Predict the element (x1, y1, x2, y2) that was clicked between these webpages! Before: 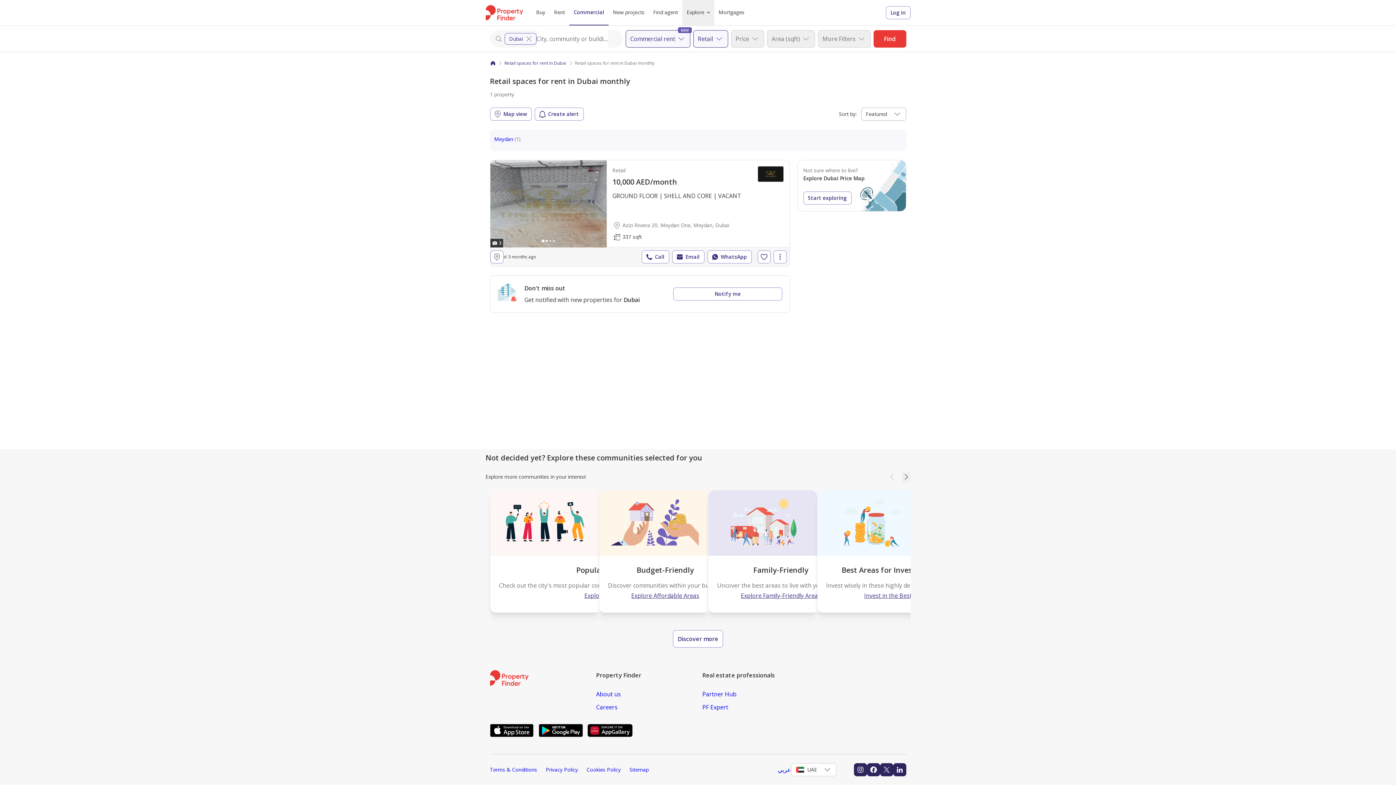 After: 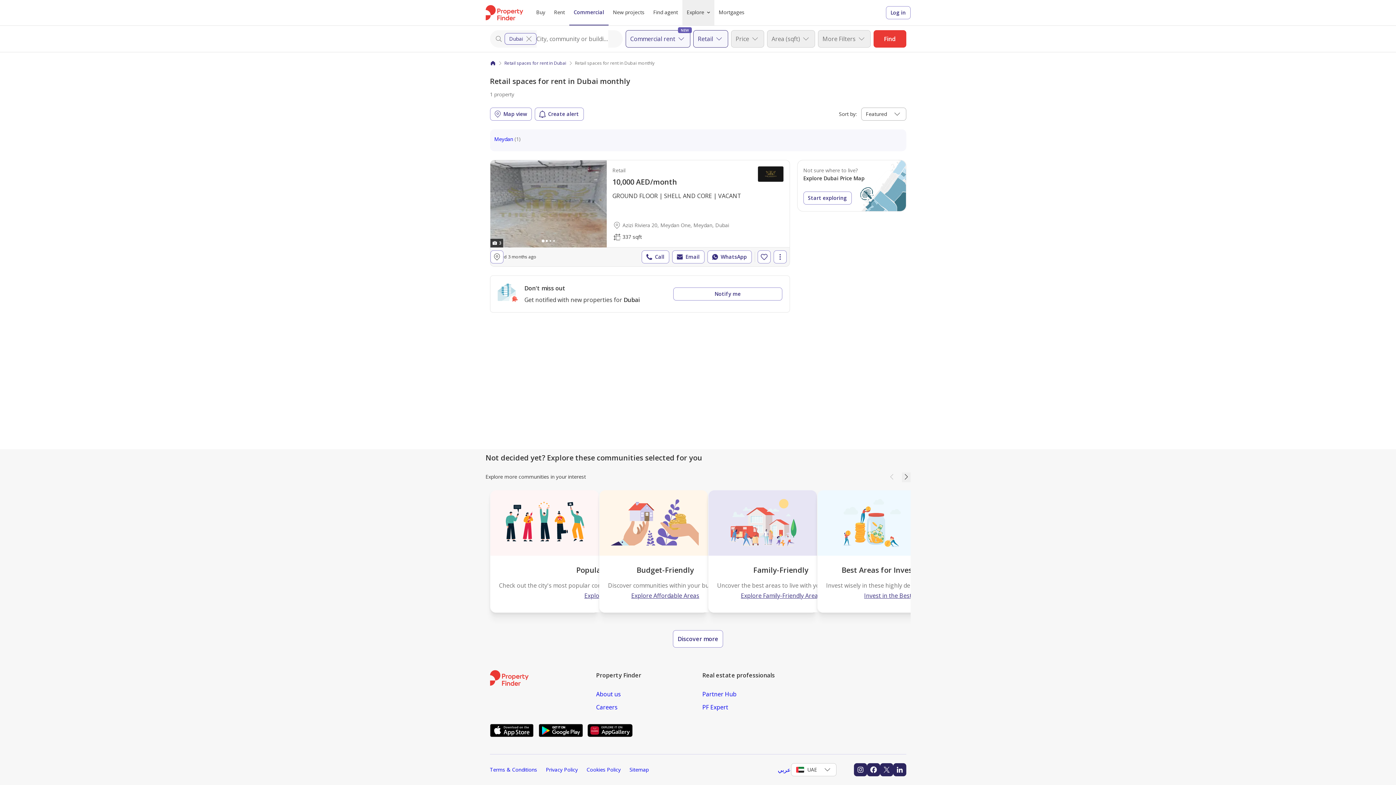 Action: bbox: (797, 160, 906, 211)